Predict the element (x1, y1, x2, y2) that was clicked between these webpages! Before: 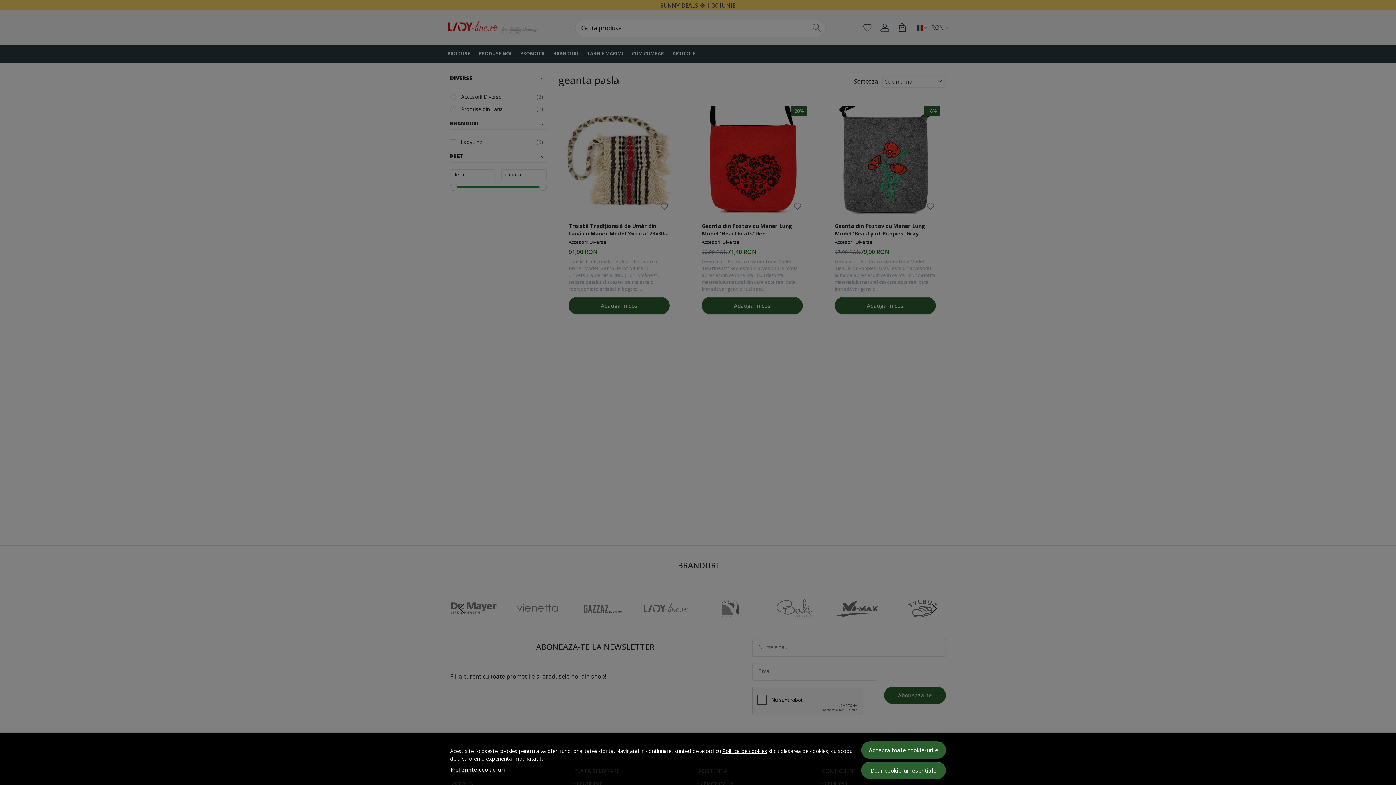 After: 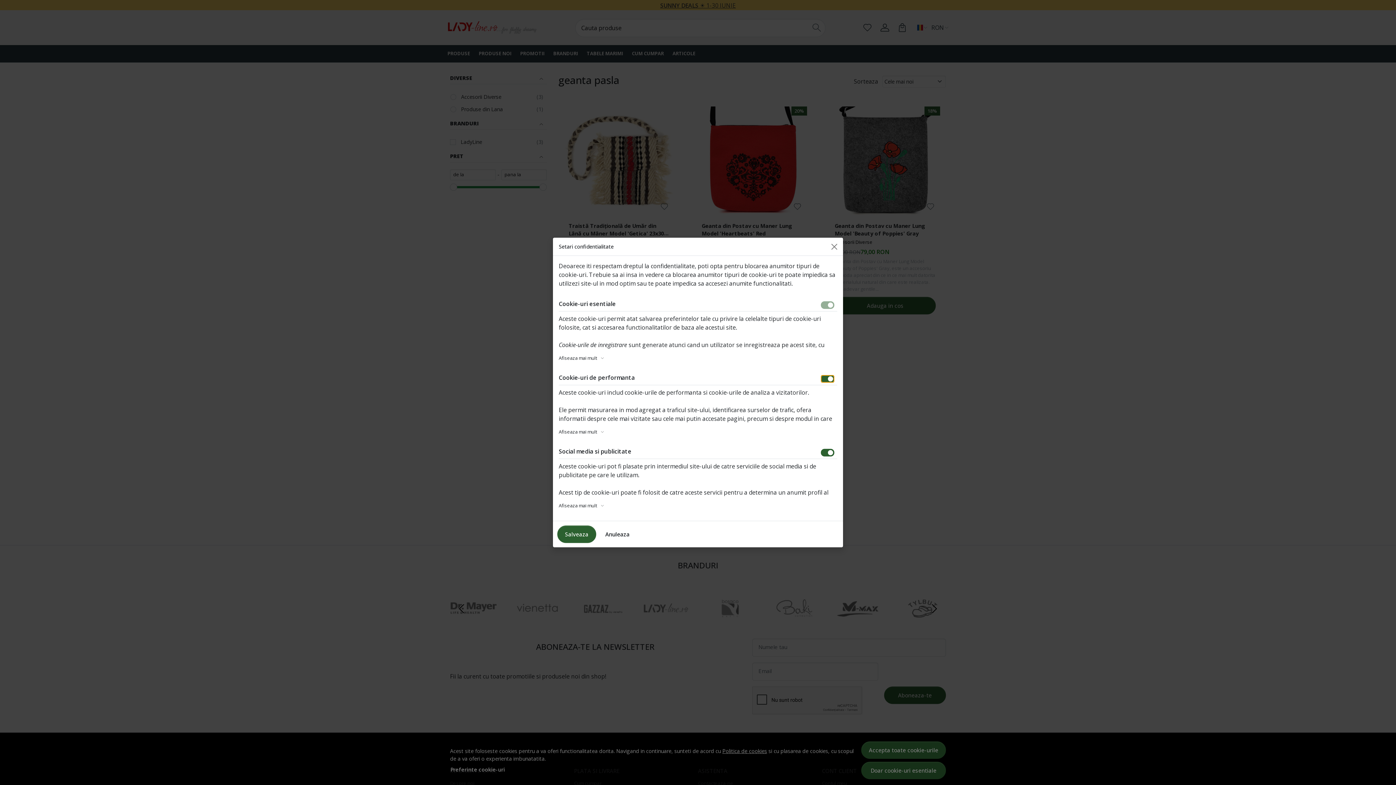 Action: bbox: (450, 765, 505, 774) label: Preferinte cookie-uri